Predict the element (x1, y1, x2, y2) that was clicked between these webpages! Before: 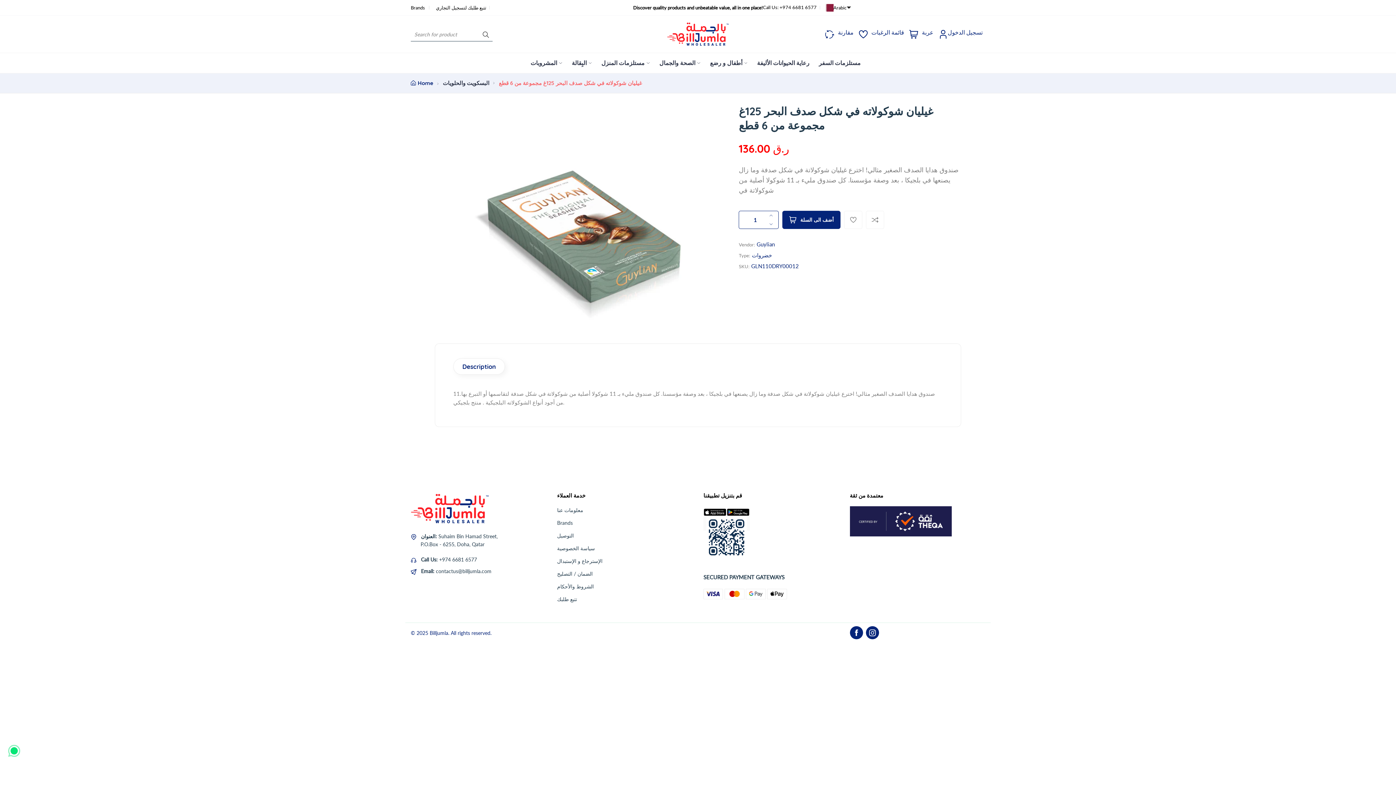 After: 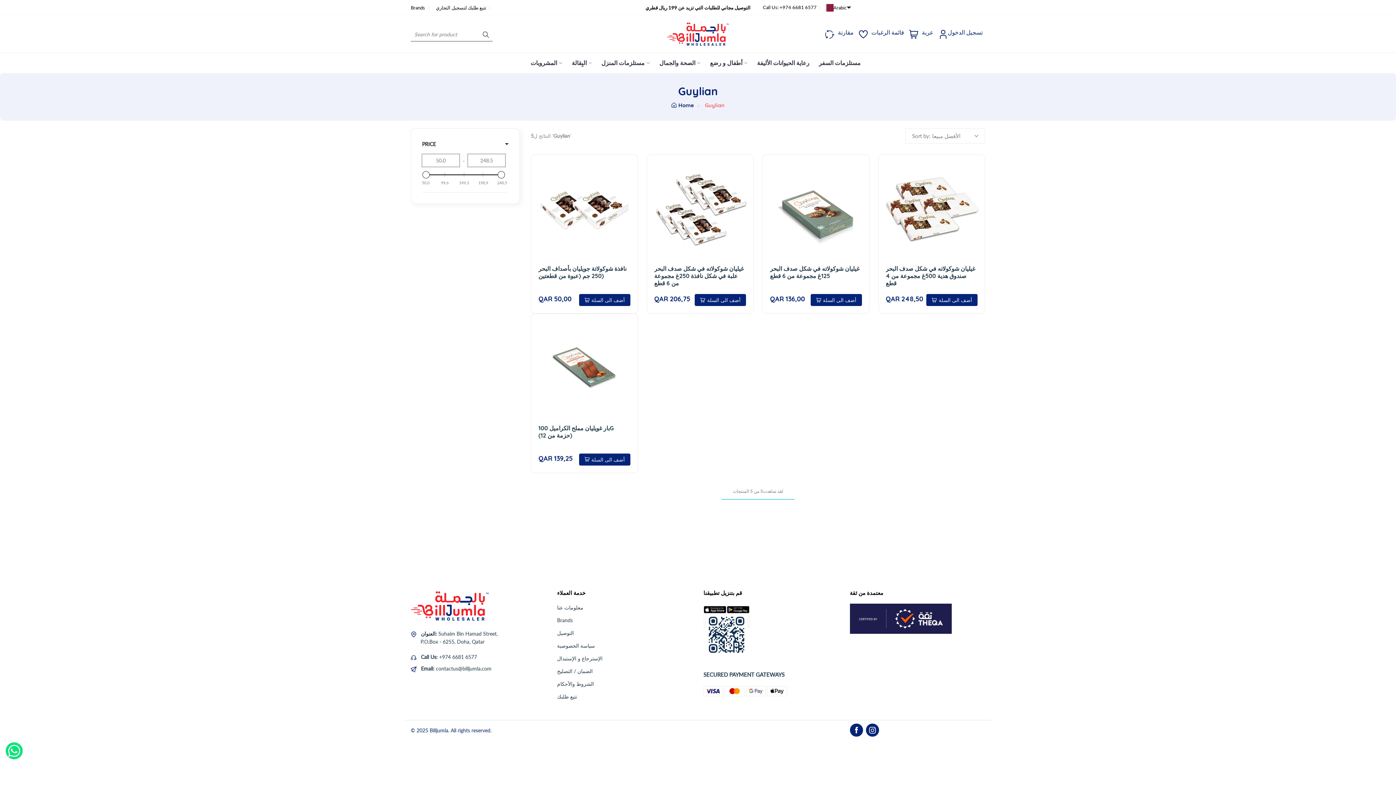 Action: bbox: (756, 241, 775, 247) label: Guylian